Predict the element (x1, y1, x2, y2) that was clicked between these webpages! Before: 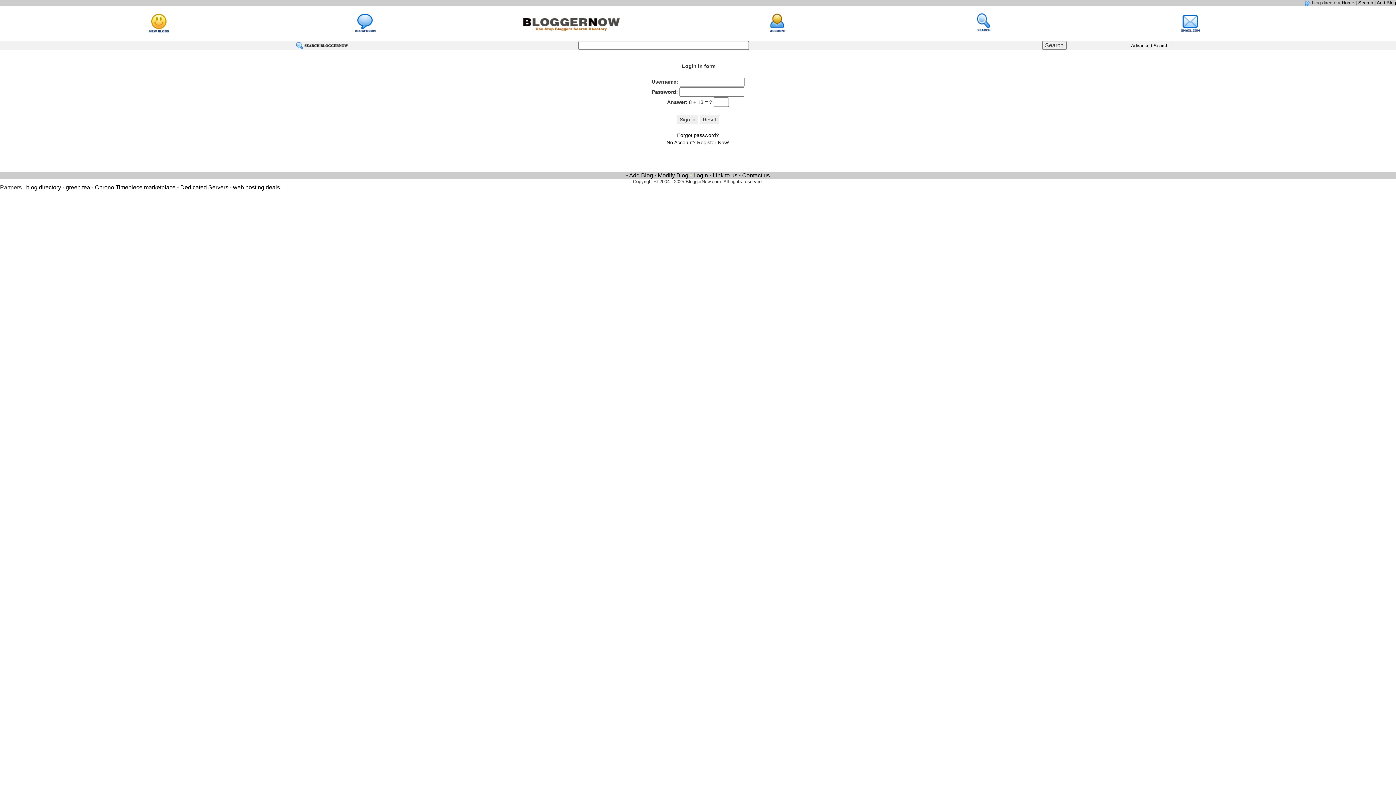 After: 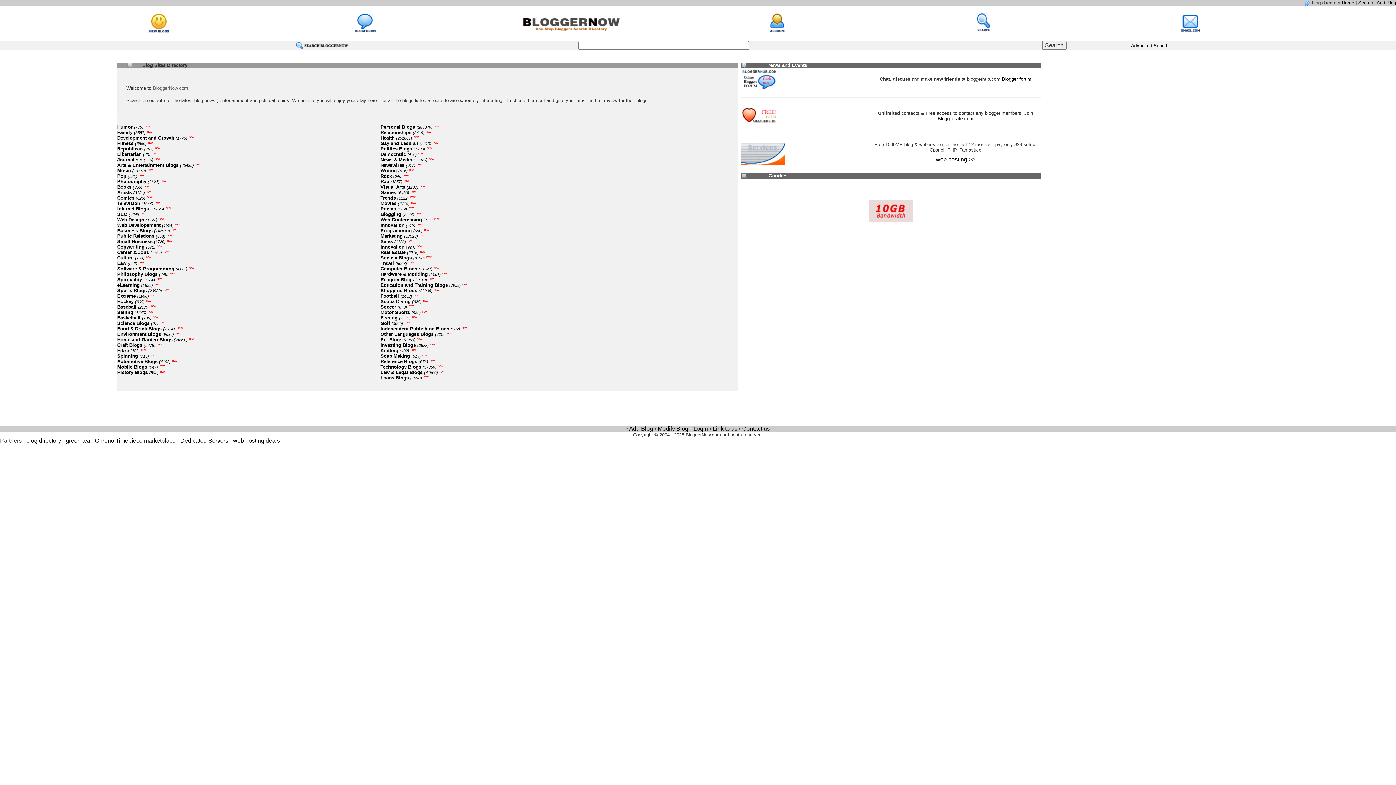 Action: bbox: (972, 20, 994, 26)